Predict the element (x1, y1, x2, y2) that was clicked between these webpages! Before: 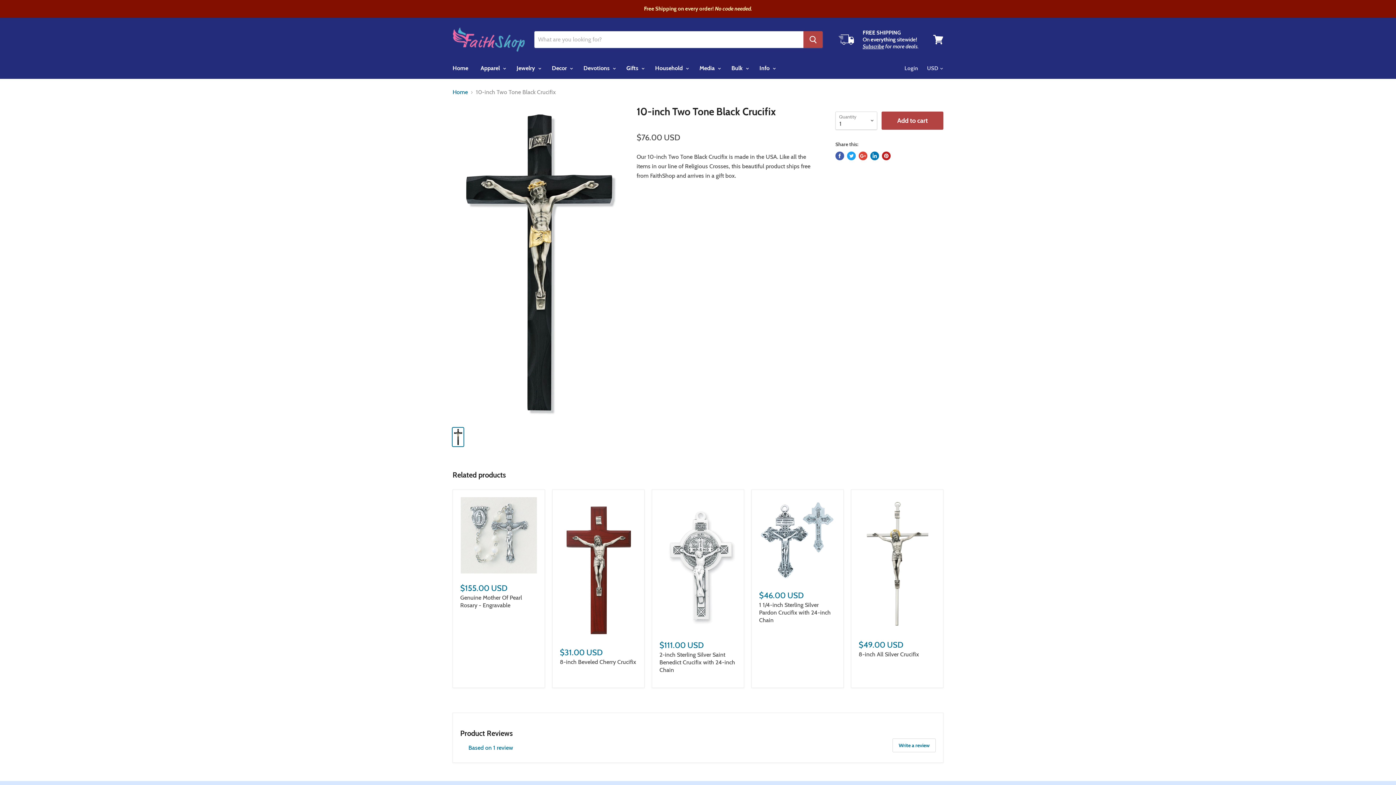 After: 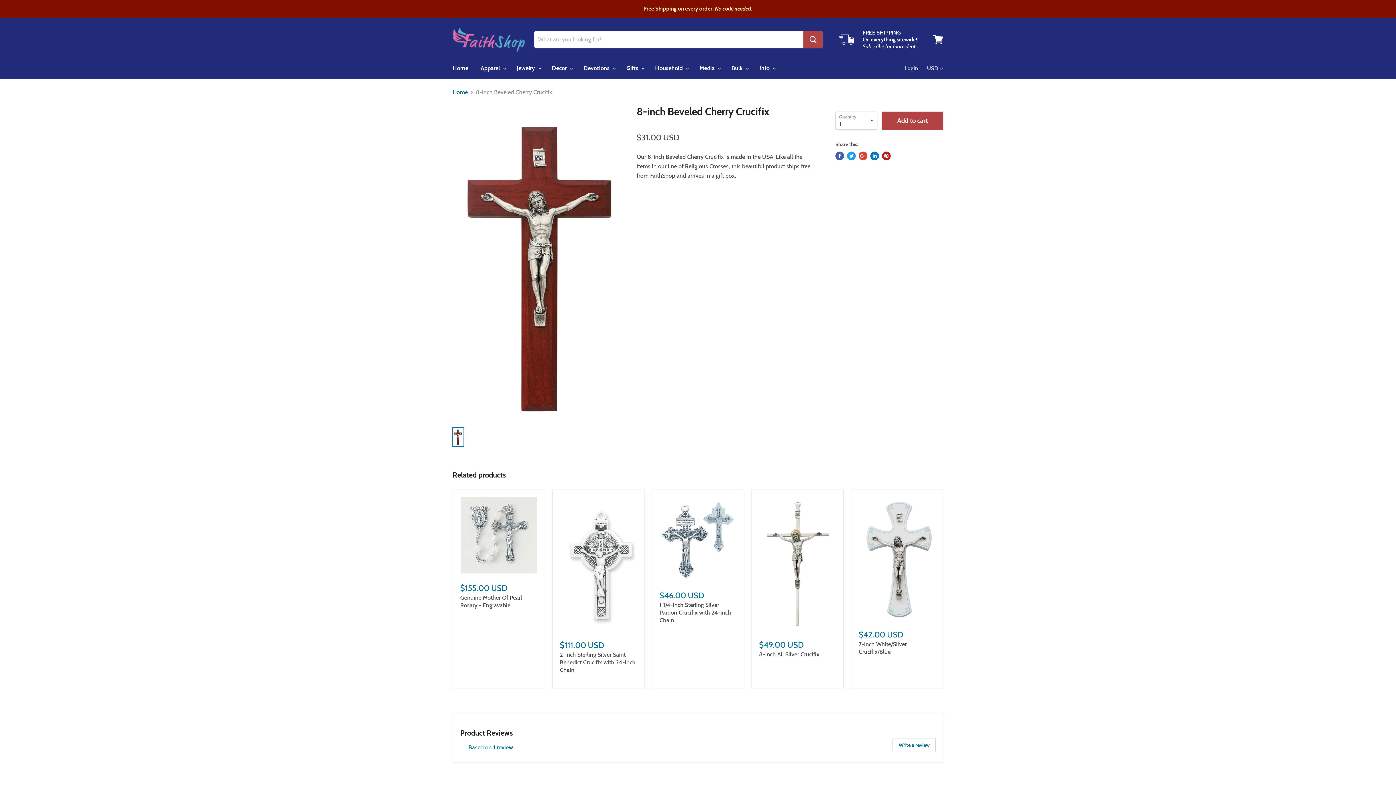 Action: bbox: (560, 497, 637, 638)